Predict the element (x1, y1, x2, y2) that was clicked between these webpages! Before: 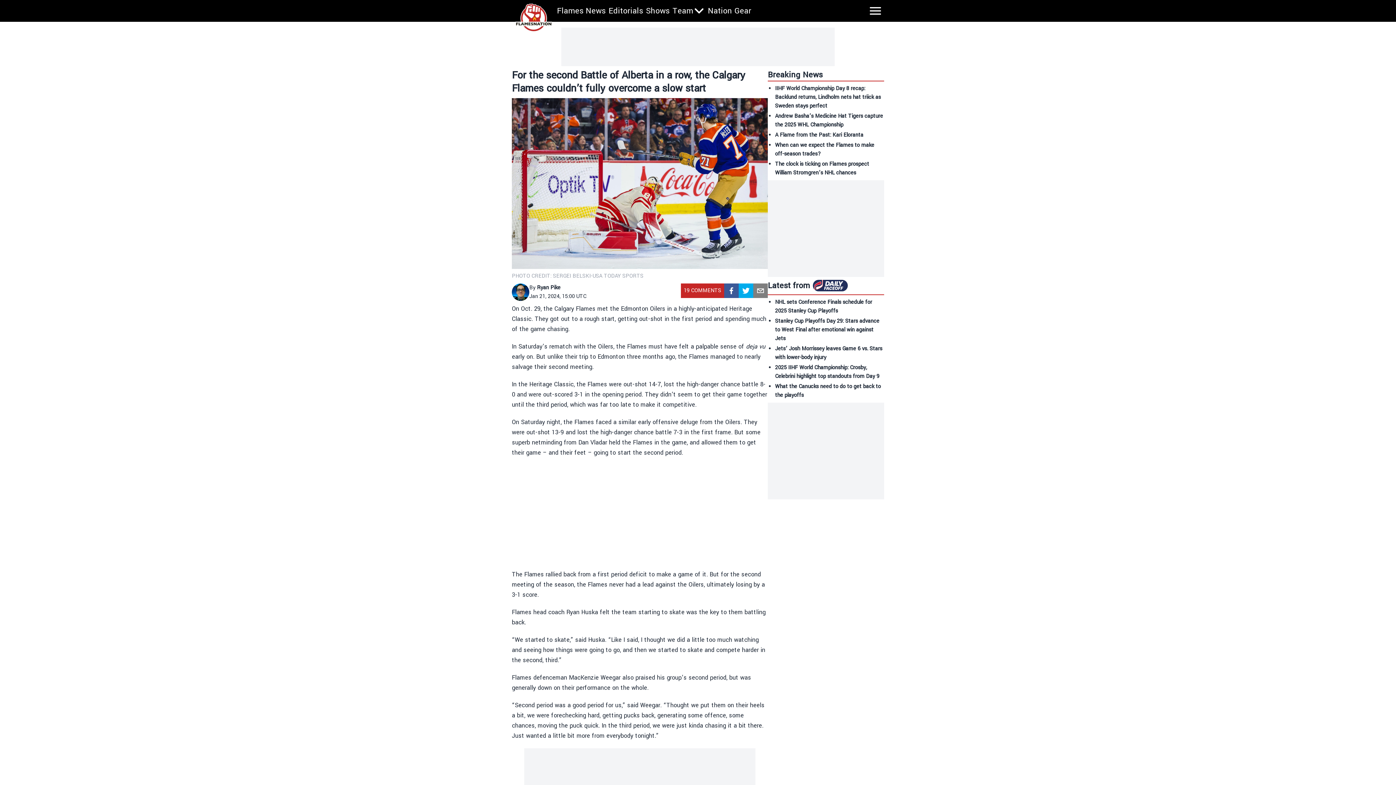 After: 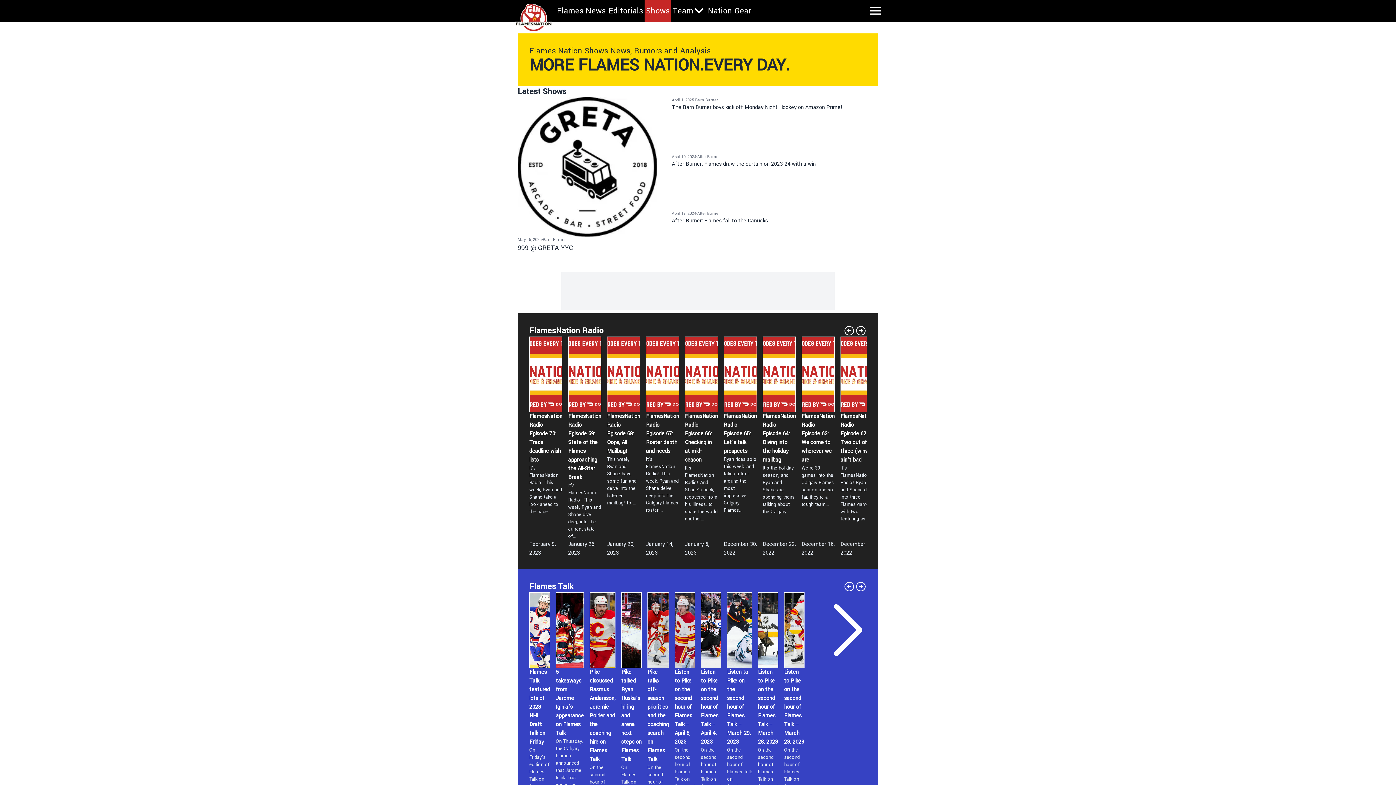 Action: label: Shows bbox: (646, 5, 669, 16)